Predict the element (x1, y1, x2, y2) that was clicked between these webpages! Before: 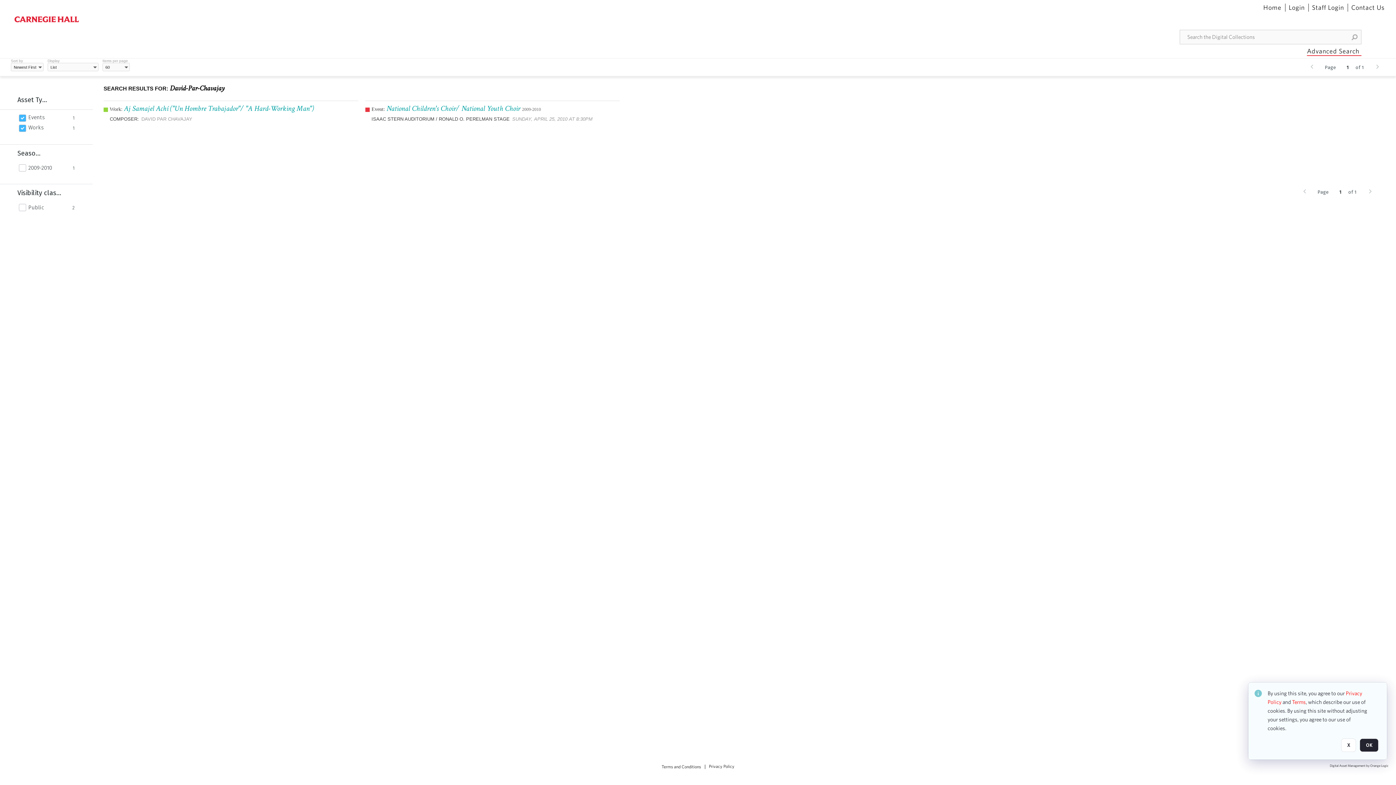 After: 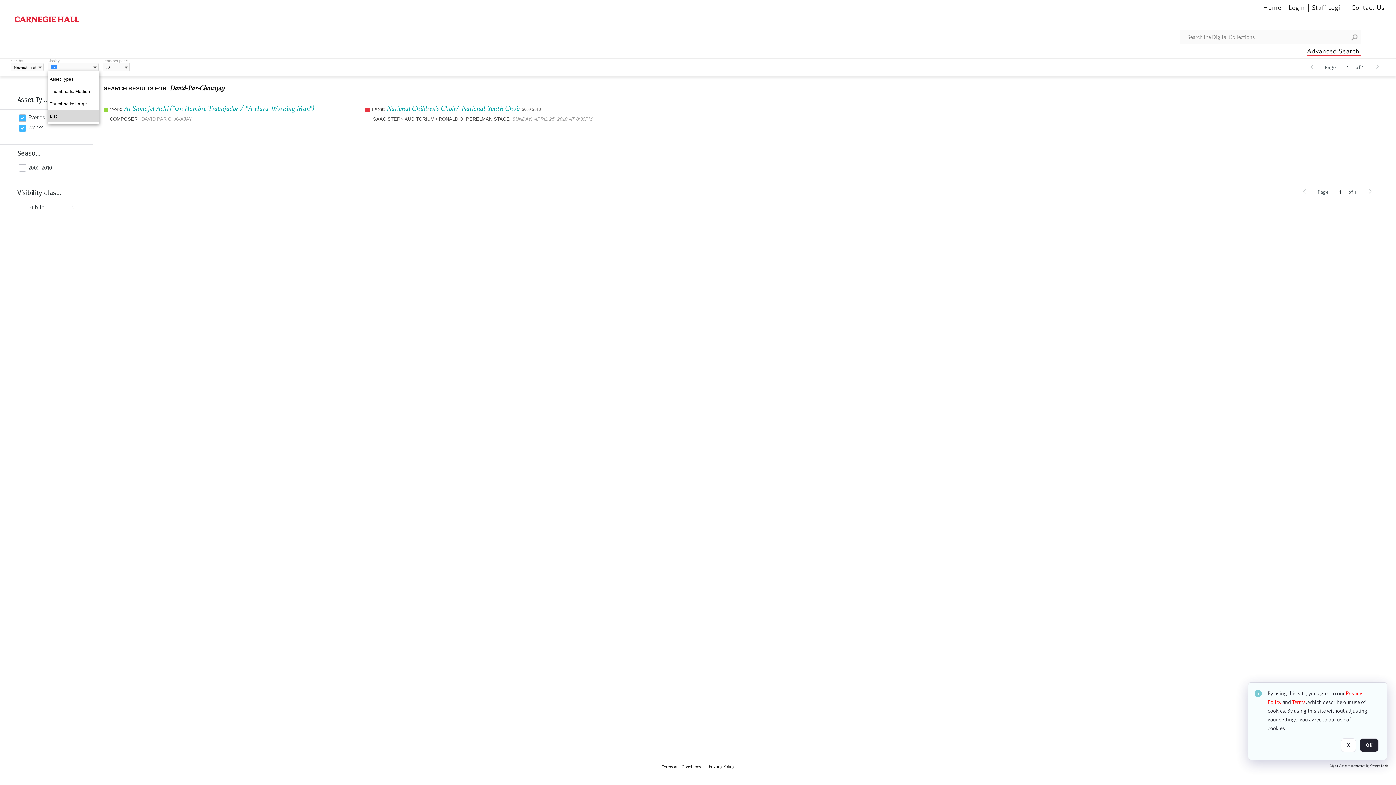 Action: bbox: (91, 62, 98, 72)